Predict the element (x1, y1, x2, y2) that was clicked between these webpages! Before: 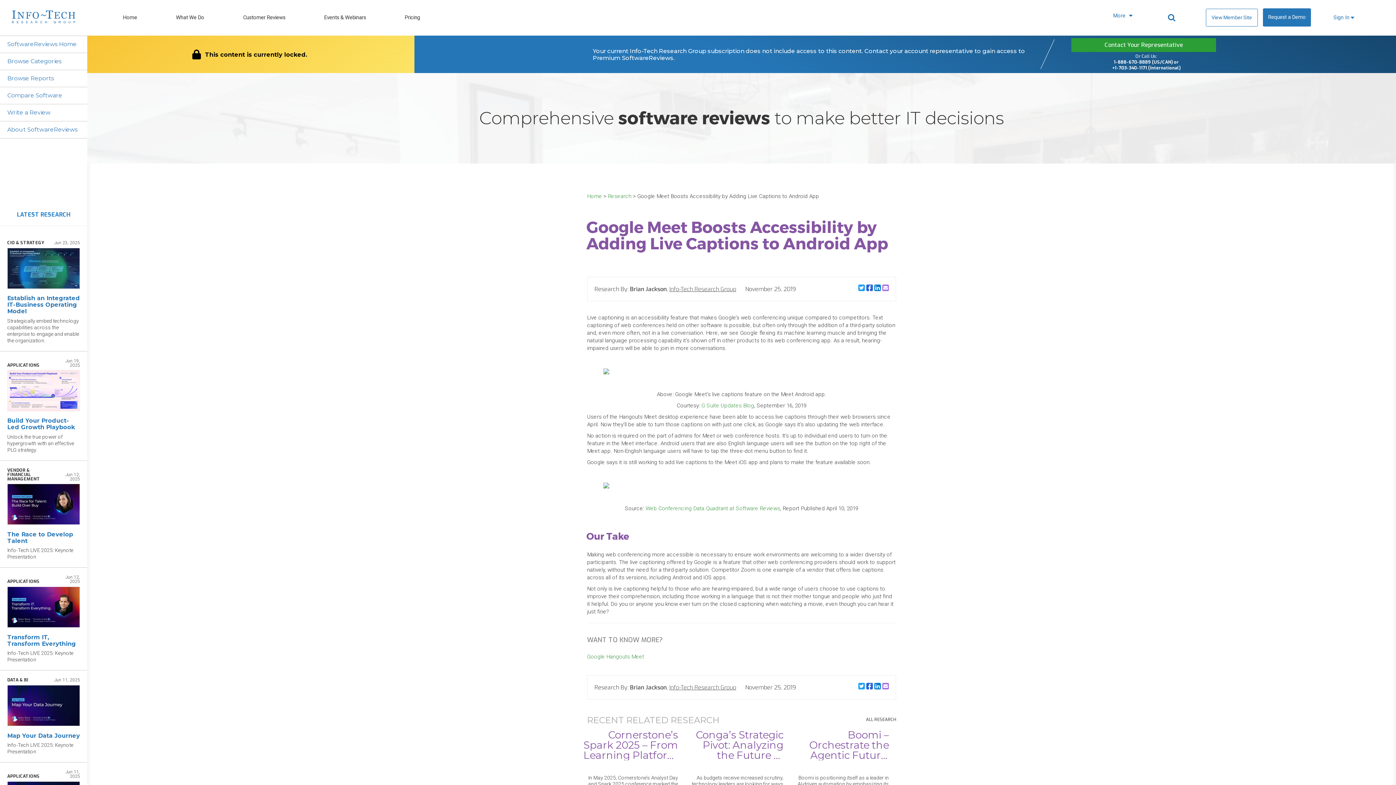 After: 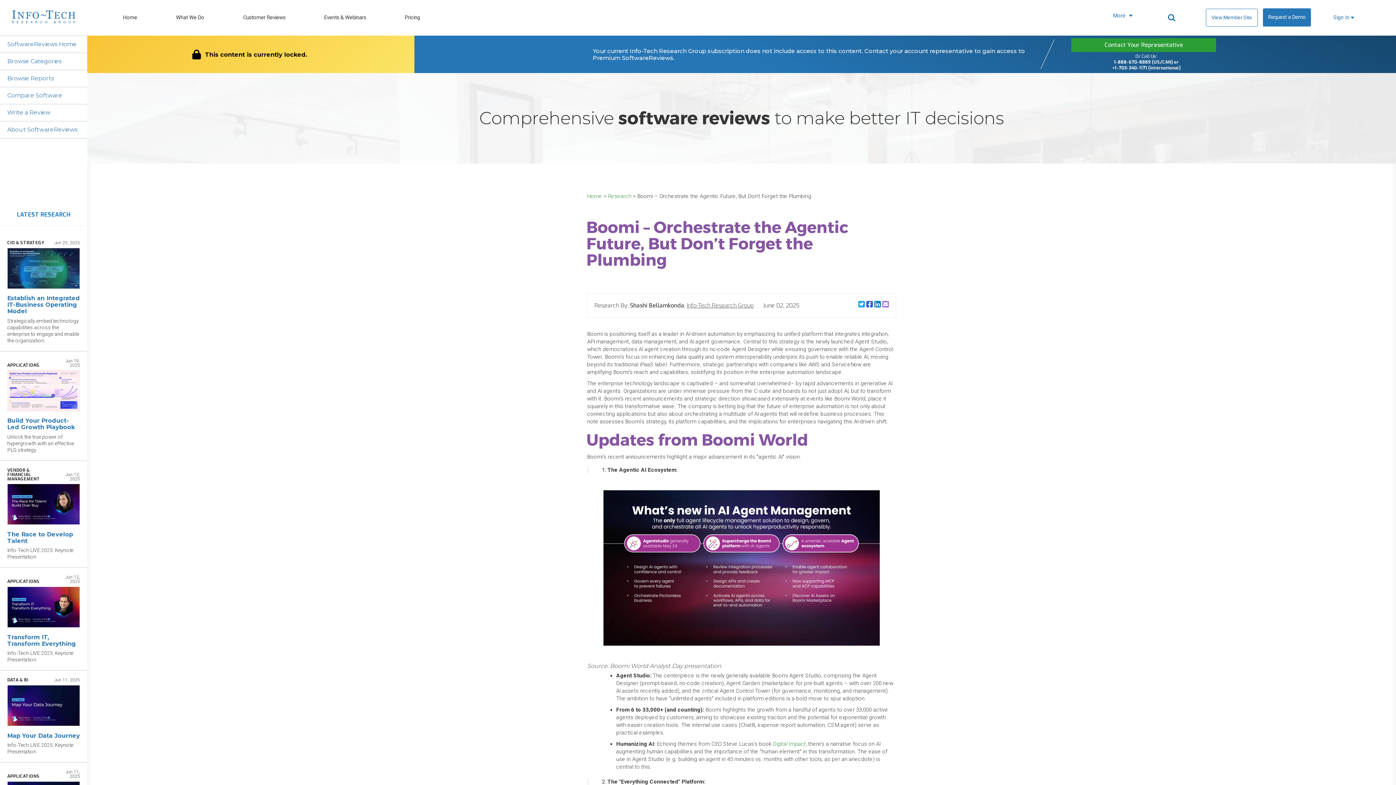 Action: label: Boomi – Orchestrate the Agentic Future, But Don’t Forget the Plumbing bbox: (792, 729, 889, 760)